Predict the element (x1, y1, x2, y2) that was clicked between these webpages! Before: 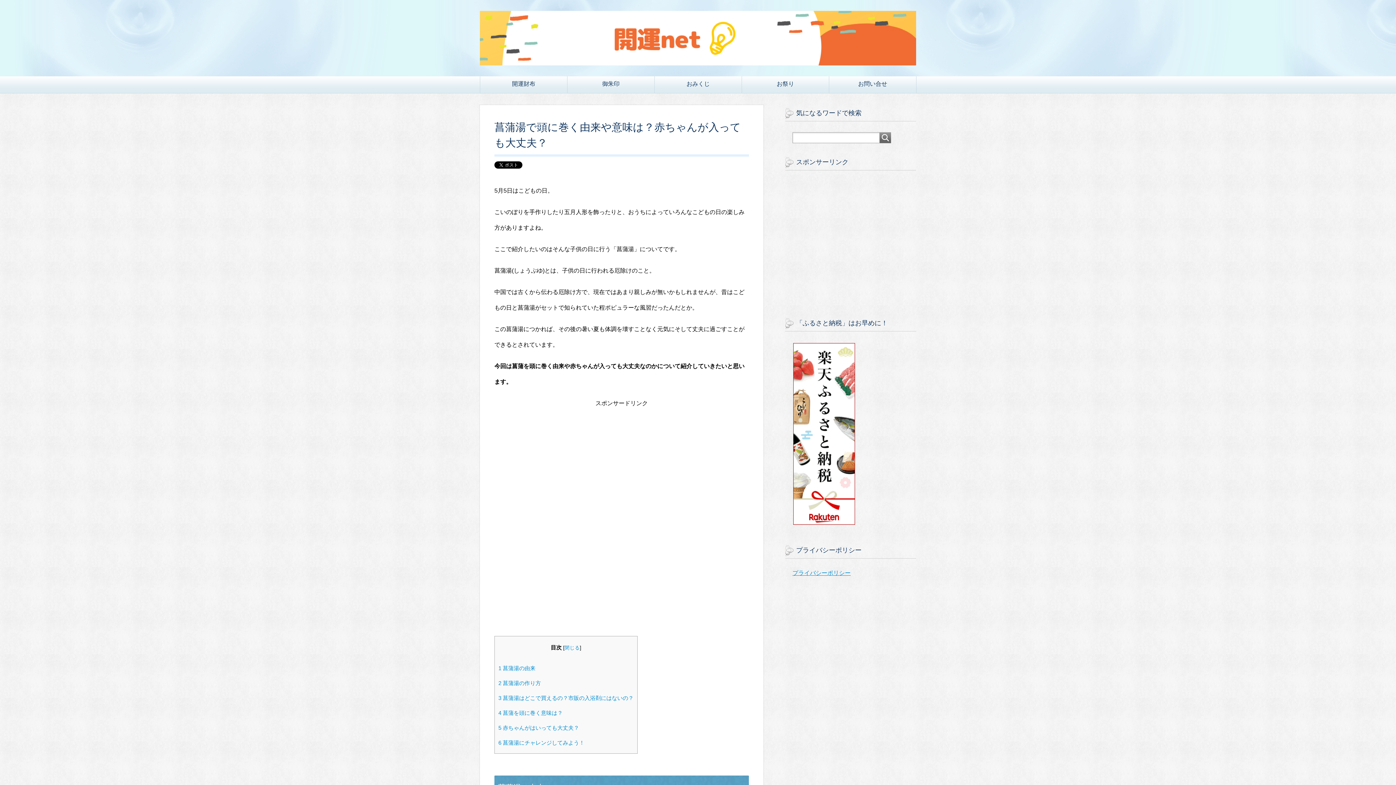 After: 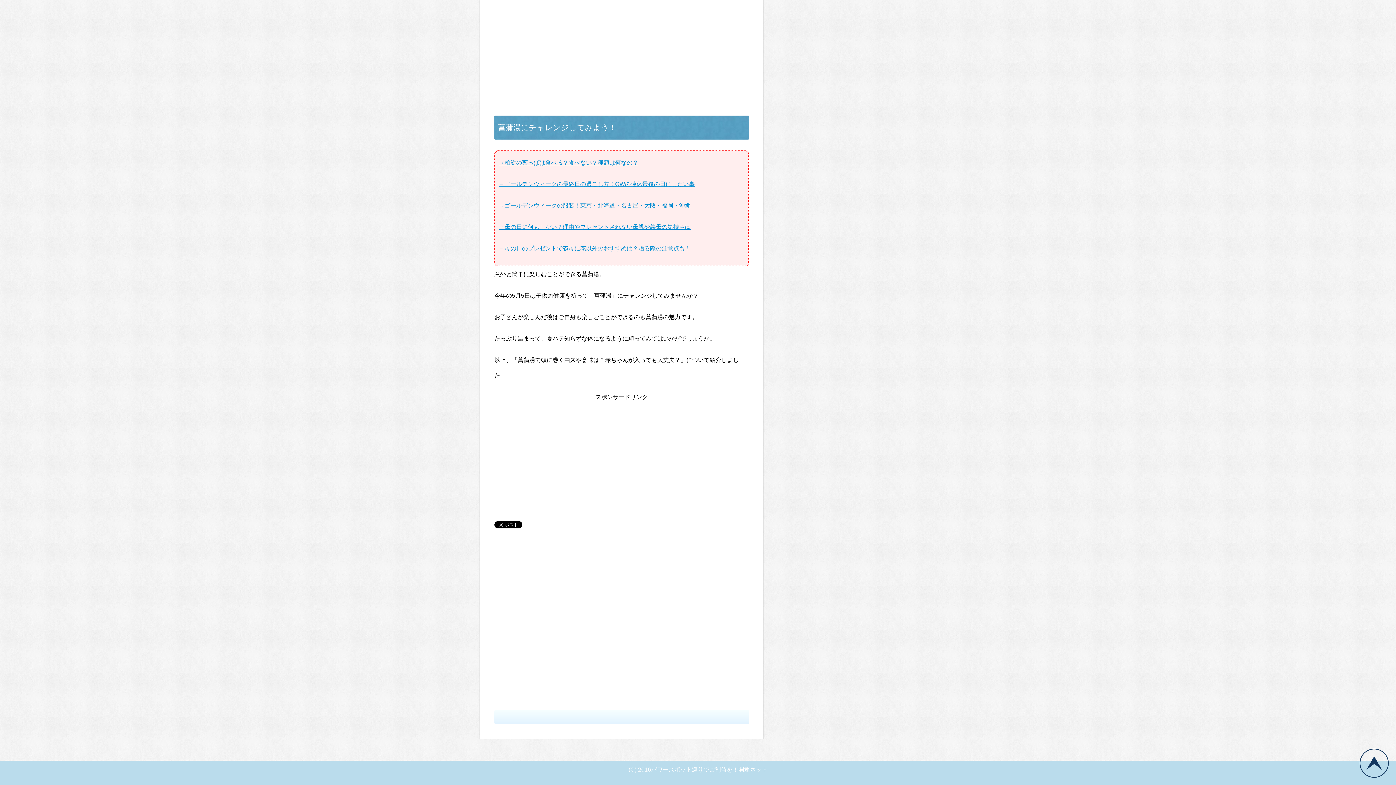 Action: bbox: (498, 739, 584, 746) label: 6 菖蒲湯にチャレンジしてみよう！